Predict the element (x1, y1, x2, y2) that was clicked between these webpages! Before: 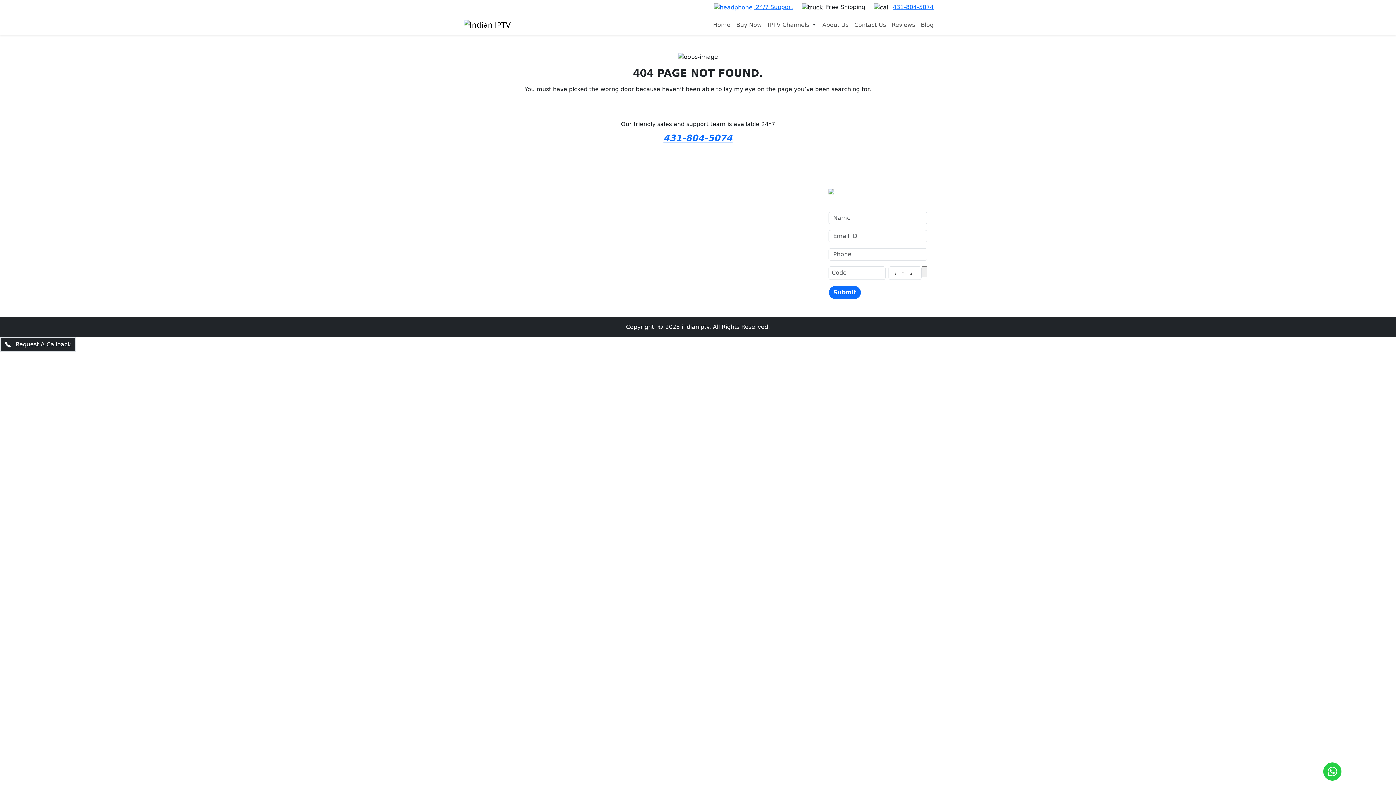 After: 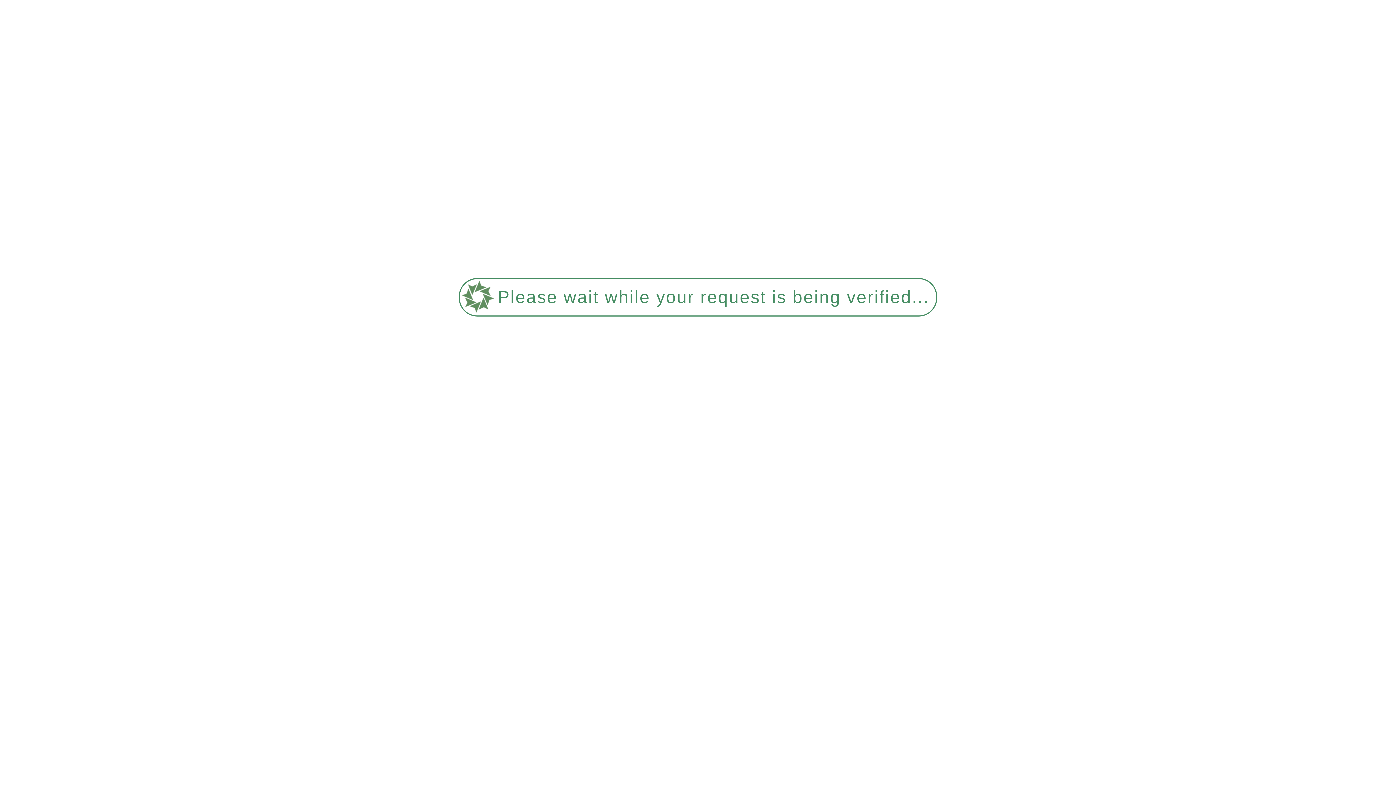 Action: label: About Us bbox: (819, 17, 851, 32)